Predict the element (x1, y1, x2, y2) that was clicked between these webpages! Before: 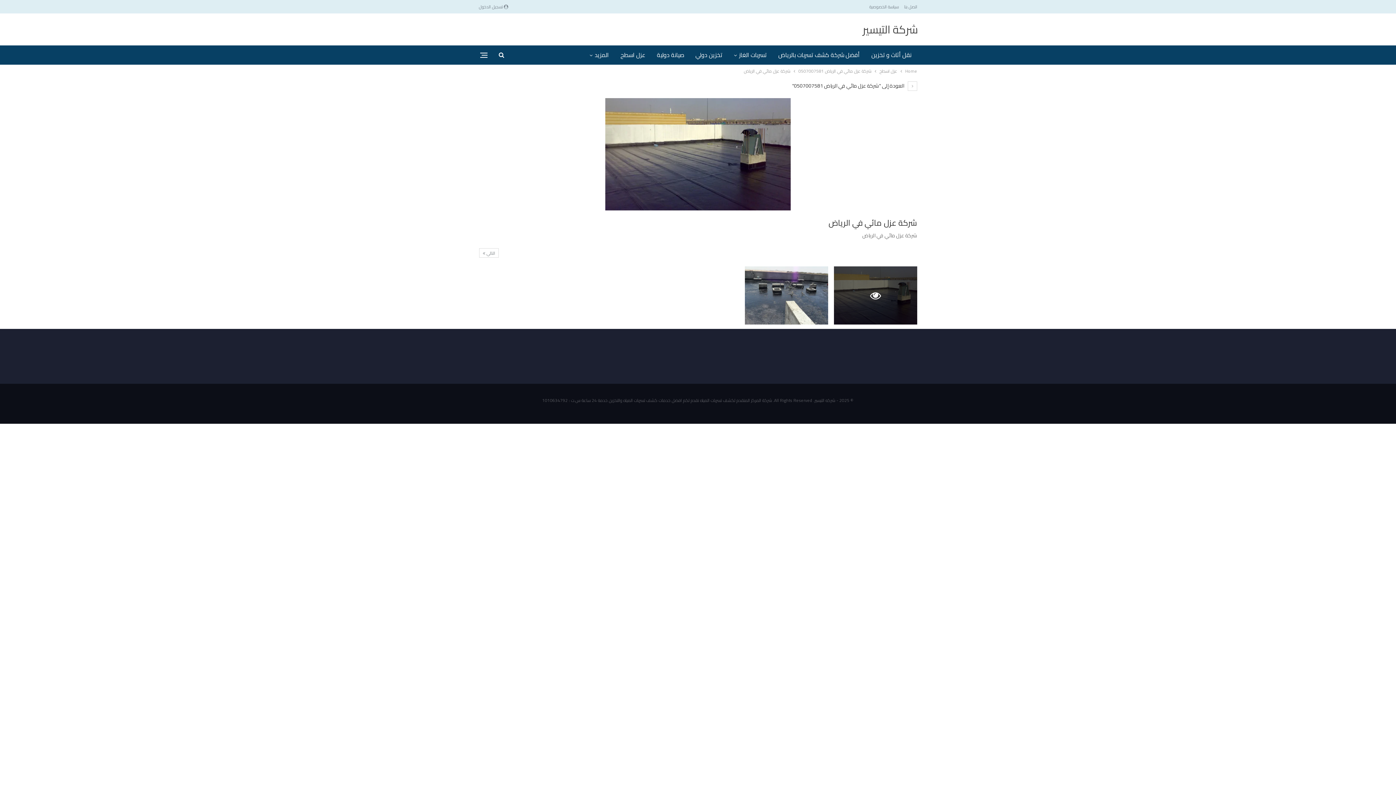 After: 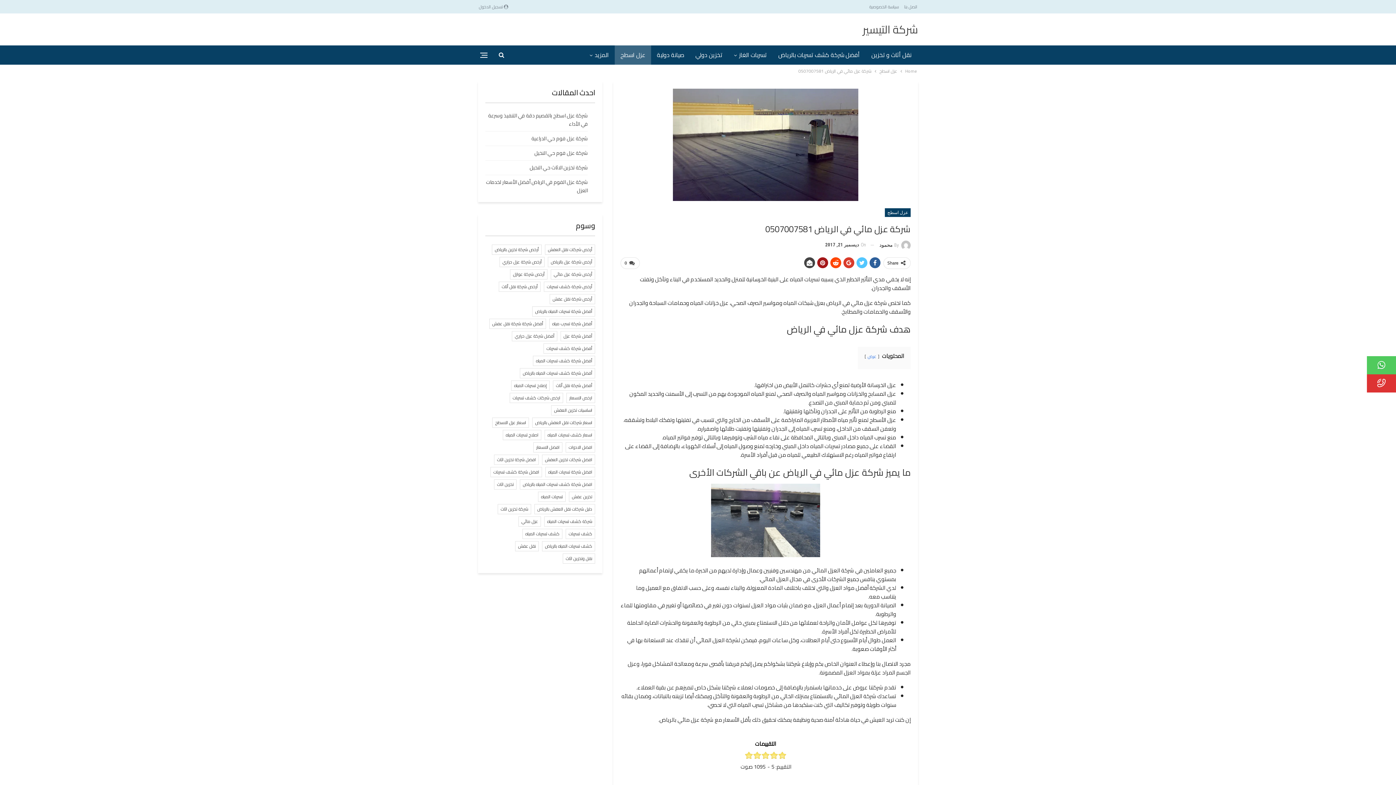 Action: label:  العودة إلى "شركة عزل مائي في الرياض 0507007581" bbox: (792, 81, 917, 90)